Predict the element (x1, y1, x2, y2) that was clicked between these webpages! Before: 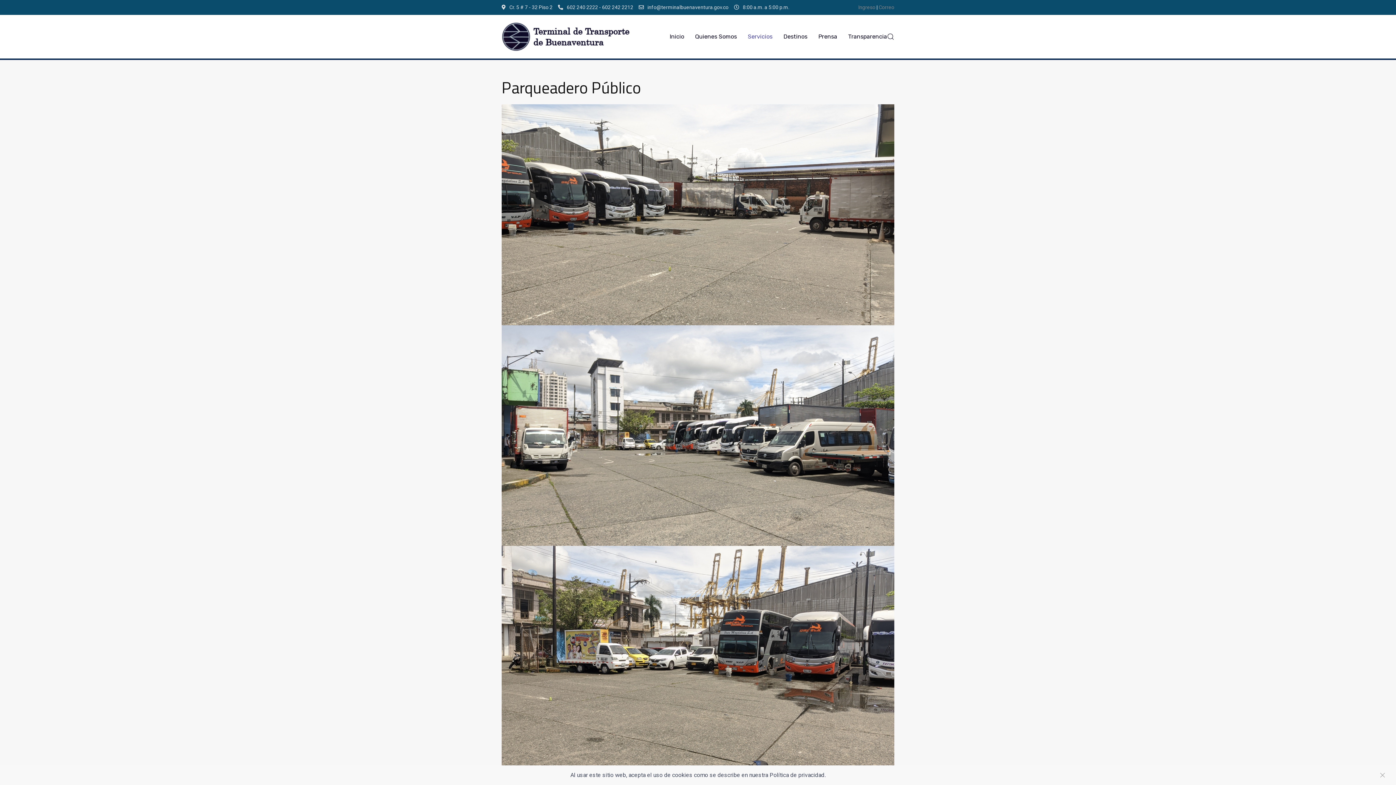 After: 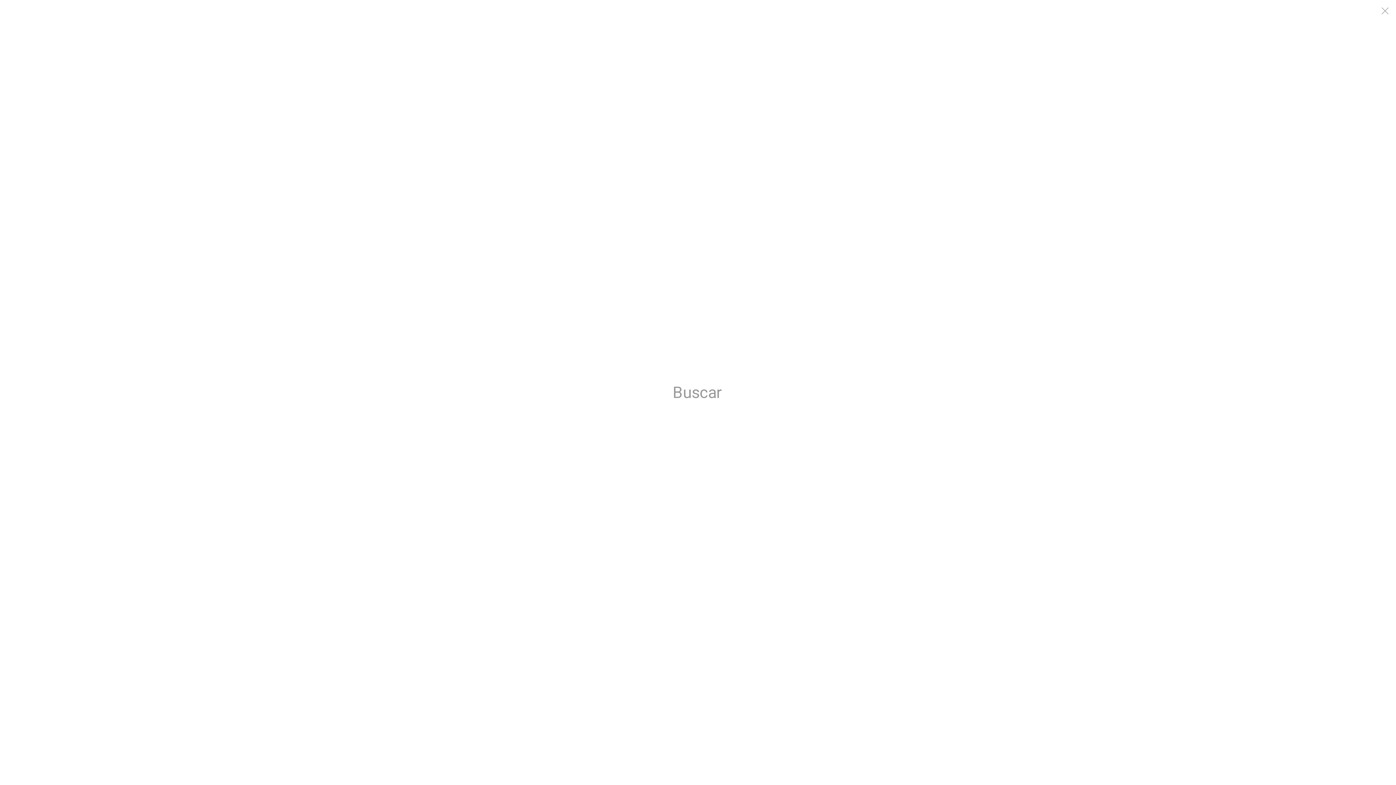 Action: bbox: (887, 33, 894, 40)